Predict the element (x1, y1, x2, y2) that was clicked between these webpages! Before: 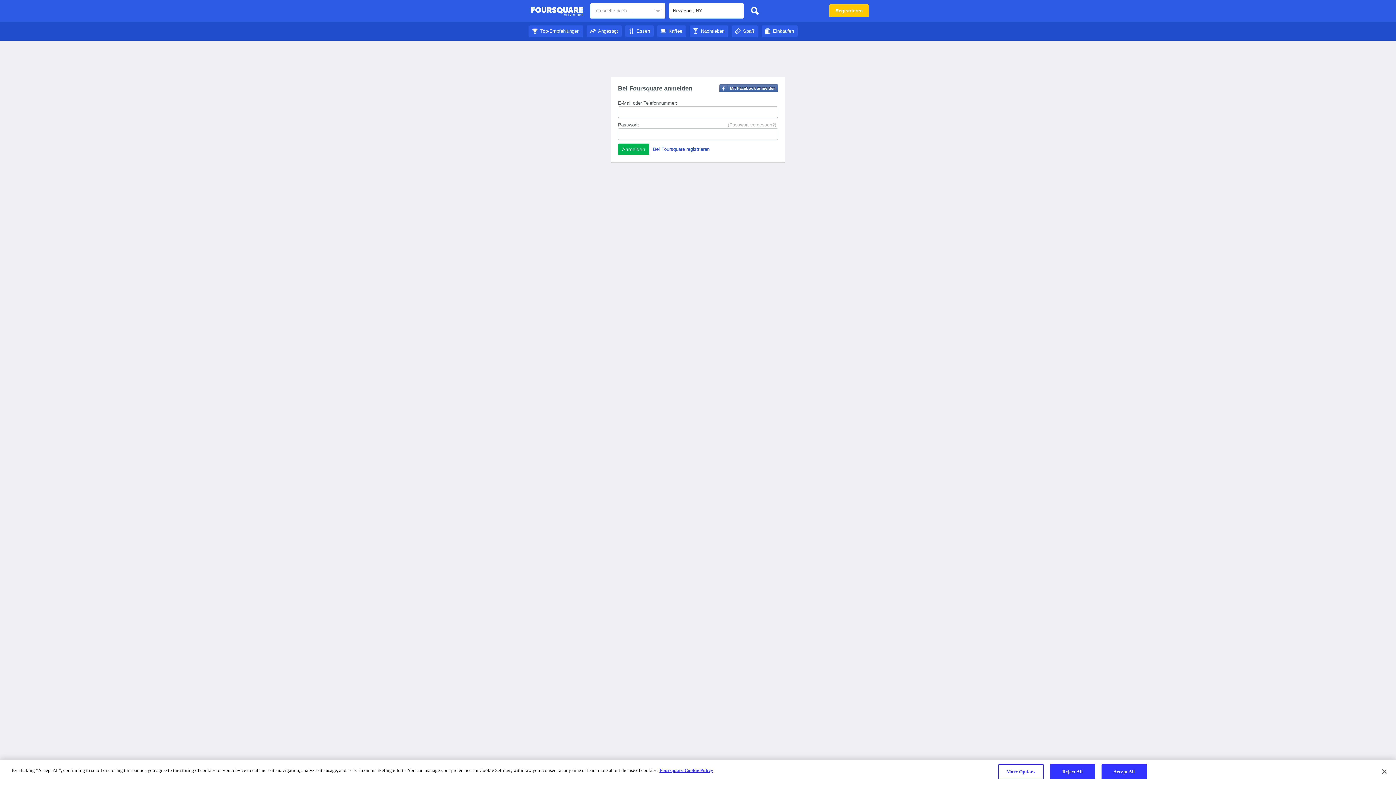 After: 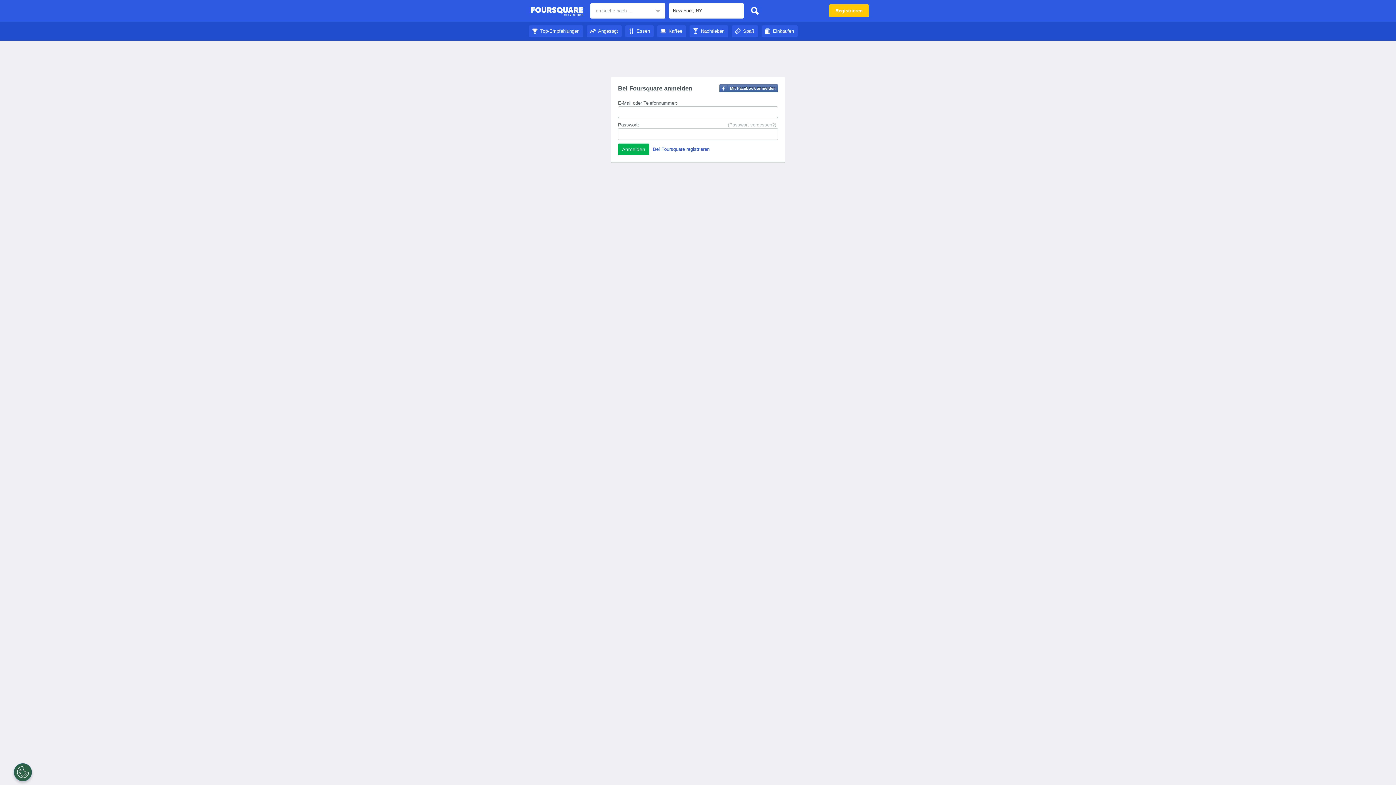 Action: bbox: (625, 28, 653, 33) label: Essen